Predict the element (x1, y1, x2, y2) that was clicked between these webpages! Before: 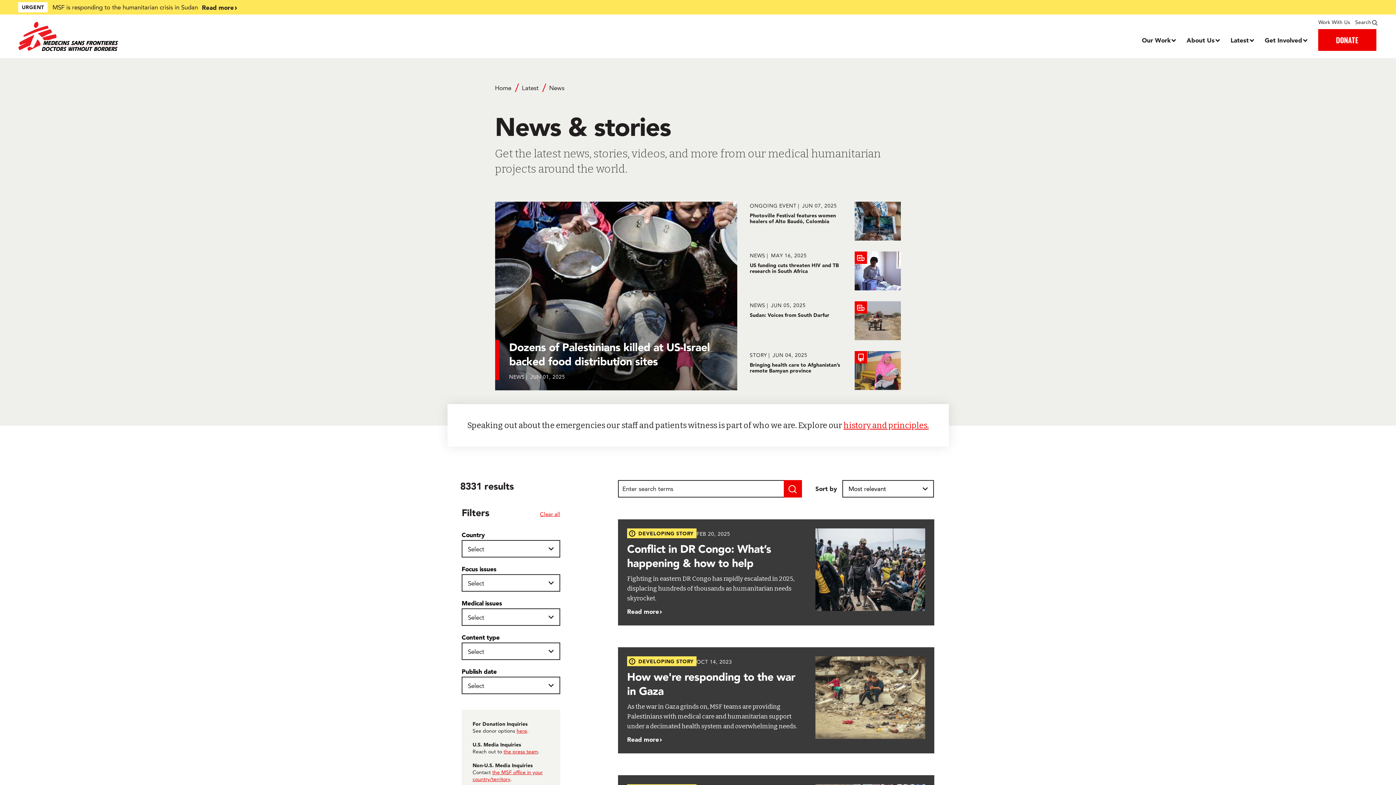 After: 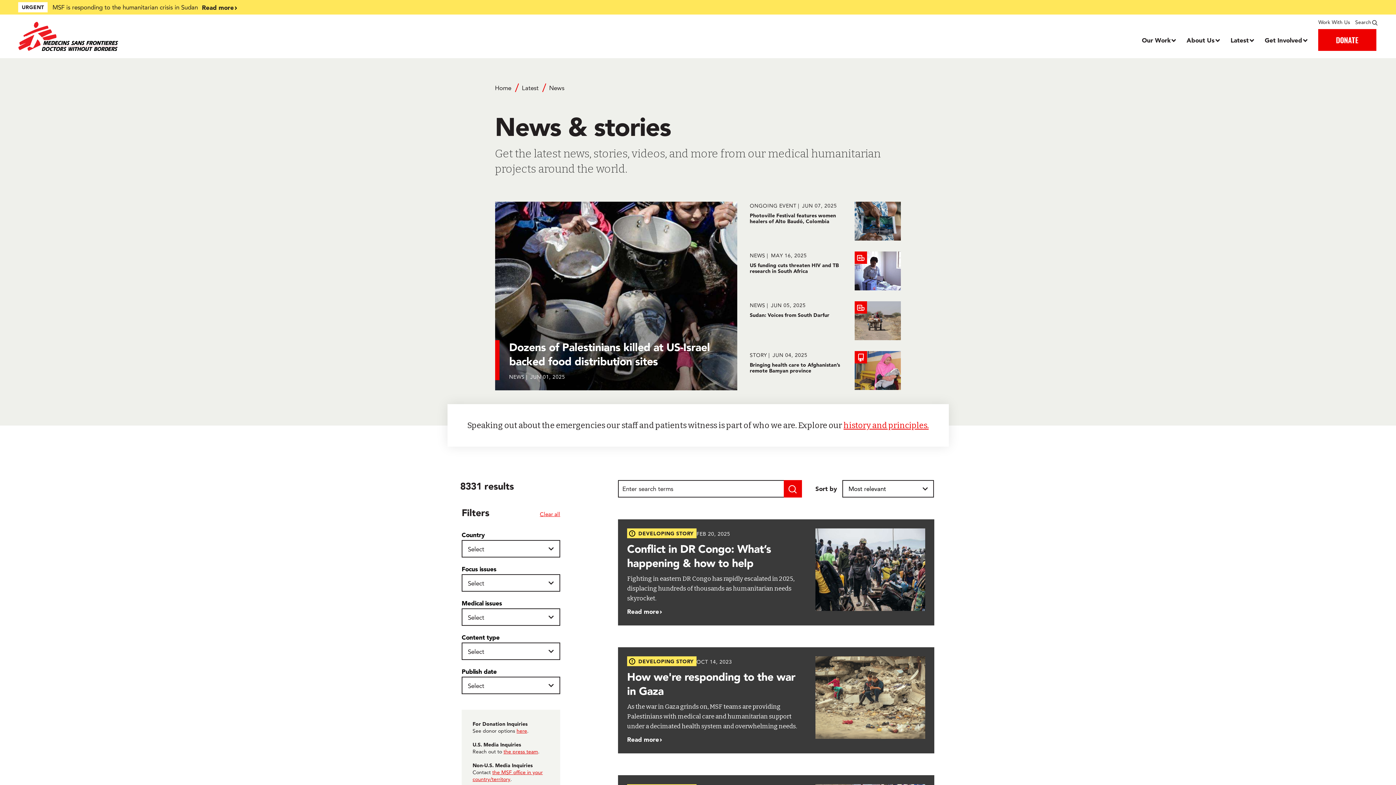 Action: label: Clear all bbox: (540, 510, 560, 517)